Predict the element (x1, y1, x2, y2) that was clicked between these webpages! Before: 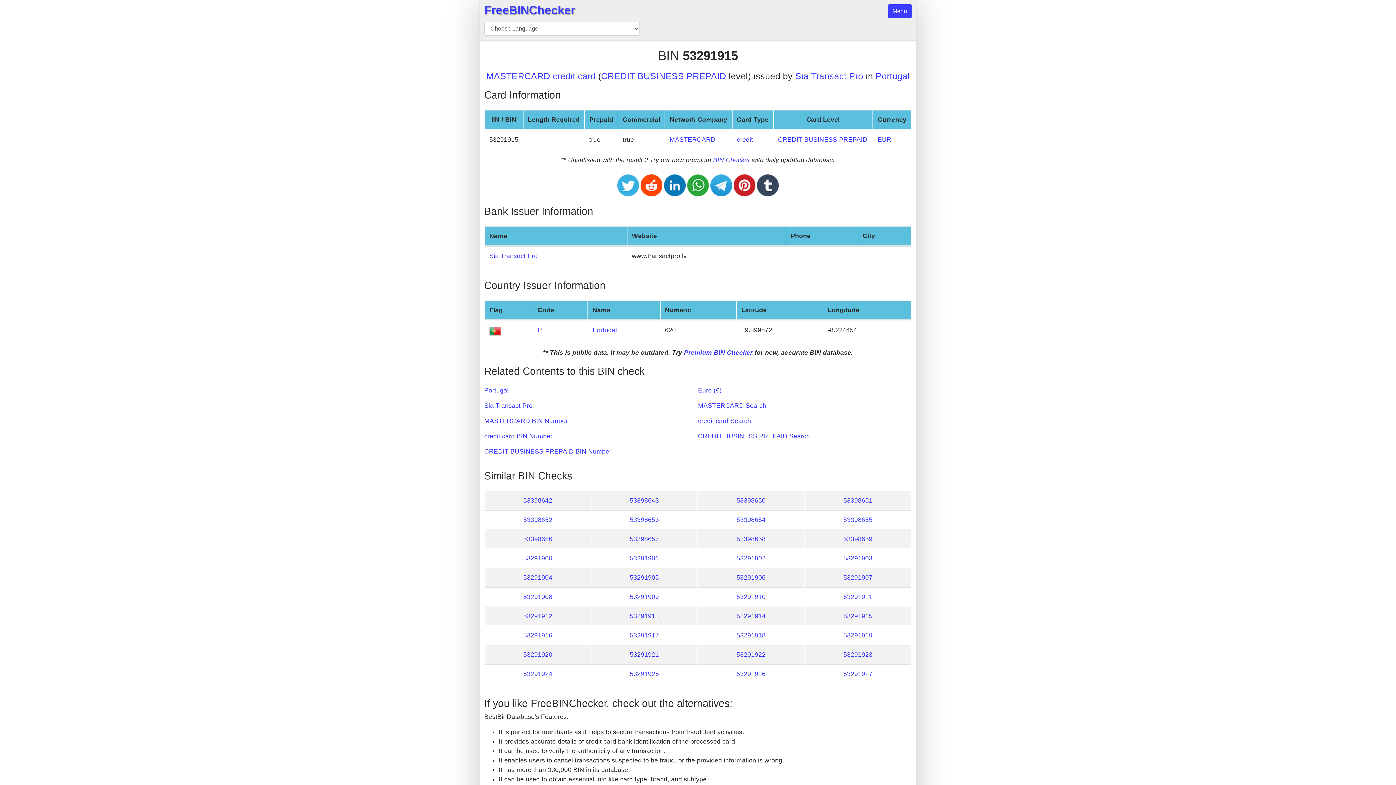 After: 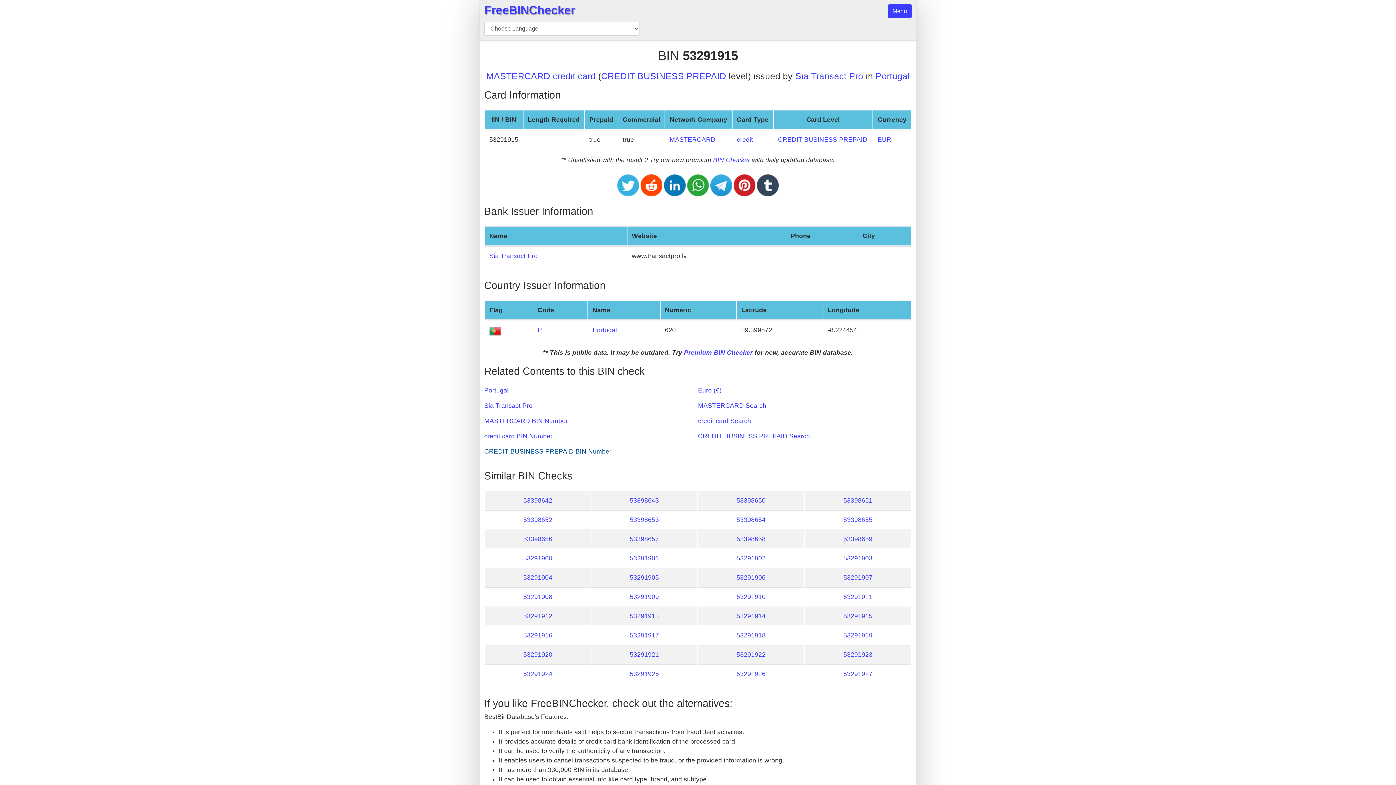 Action: label: CREDIT BUSINESS PREPAID BIN Number bbox: (484, 448, 611, 455)